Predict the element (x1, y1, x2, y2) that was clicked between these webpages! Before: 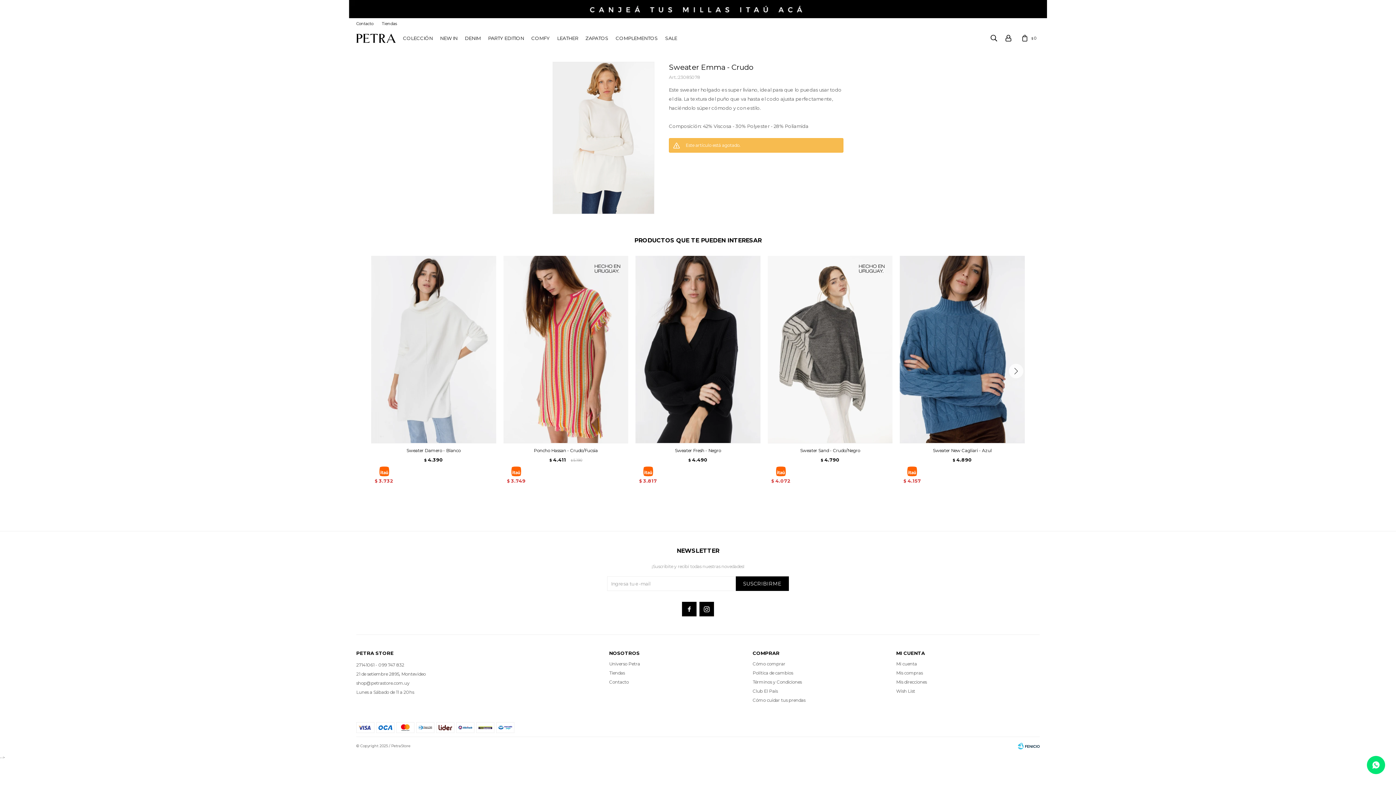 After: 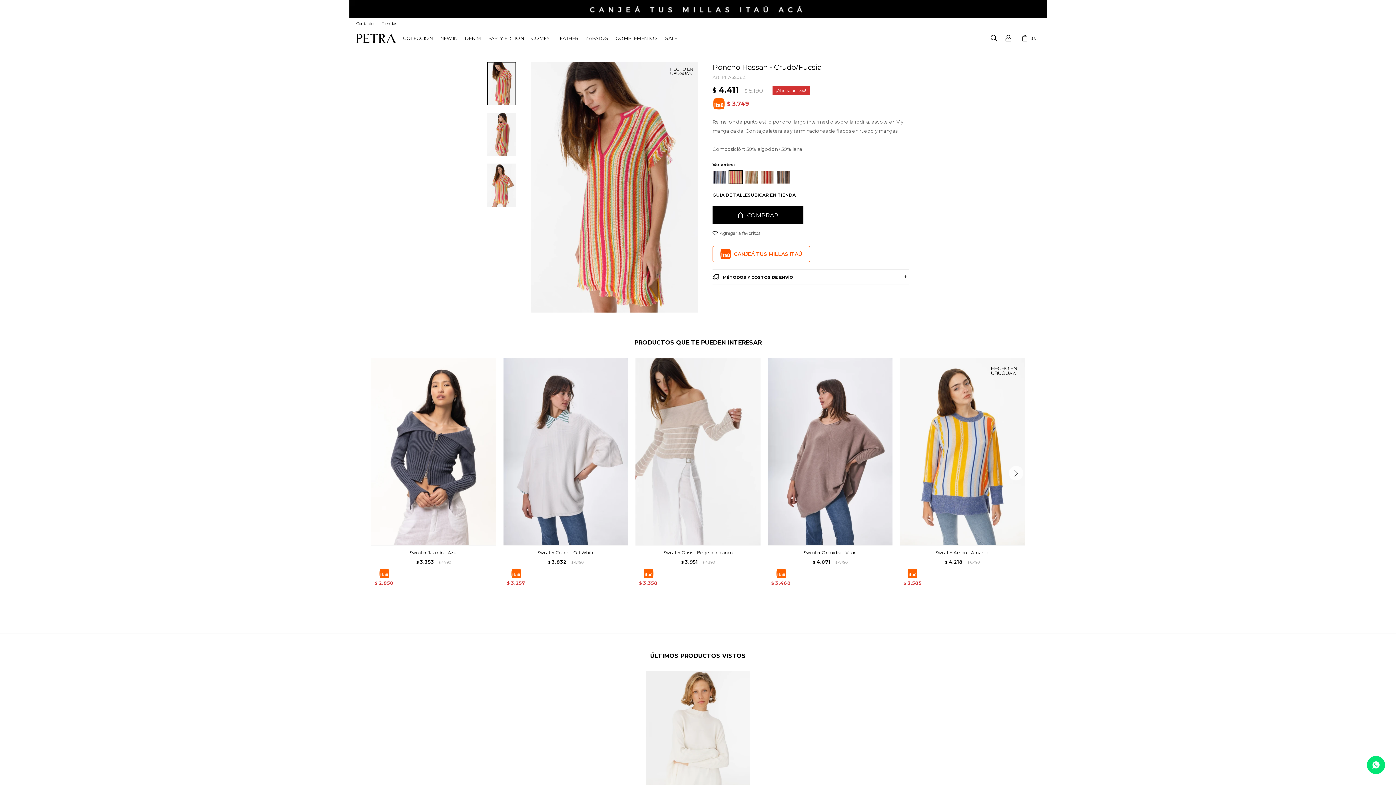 Action: bbox: (507, 447, 624, 454) label: Poncho Hassan - Crudo/Fucsia